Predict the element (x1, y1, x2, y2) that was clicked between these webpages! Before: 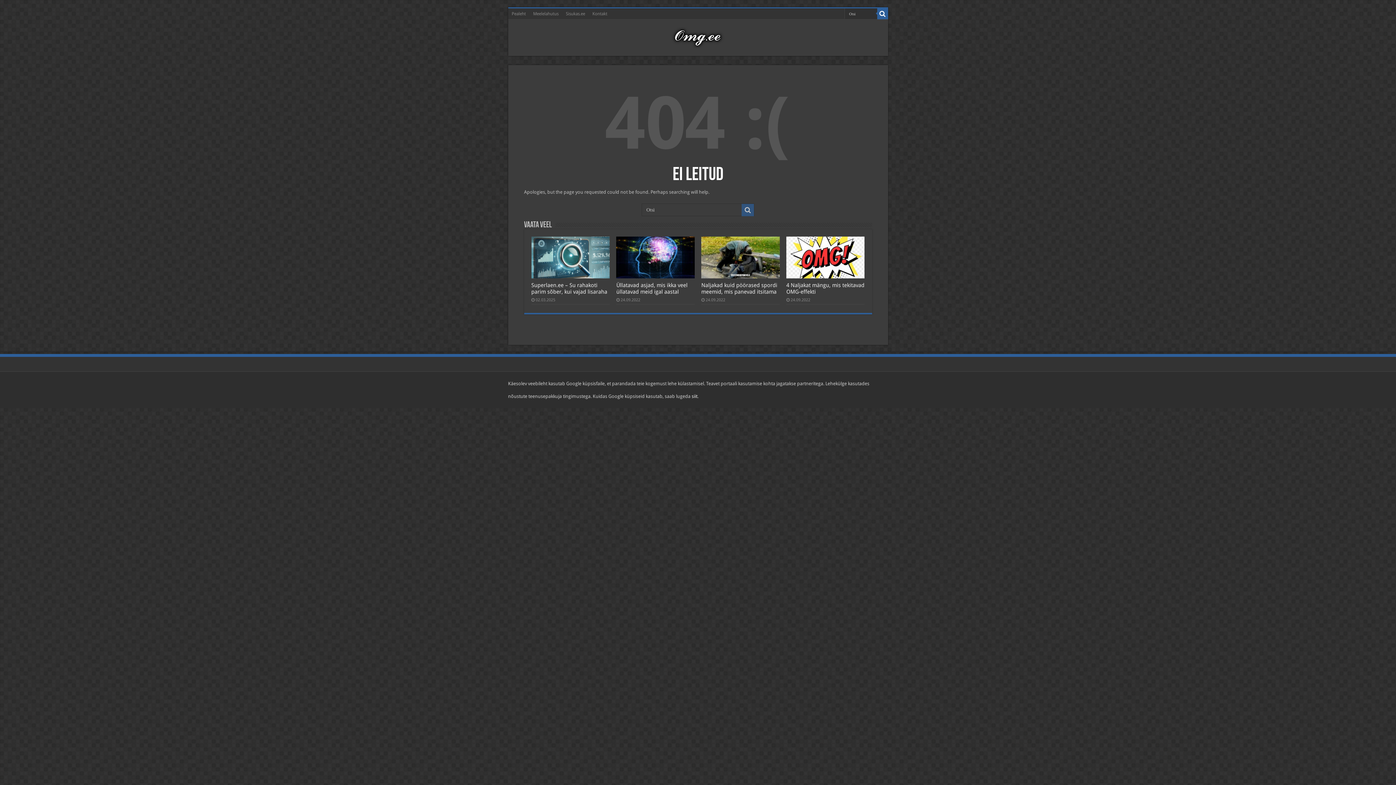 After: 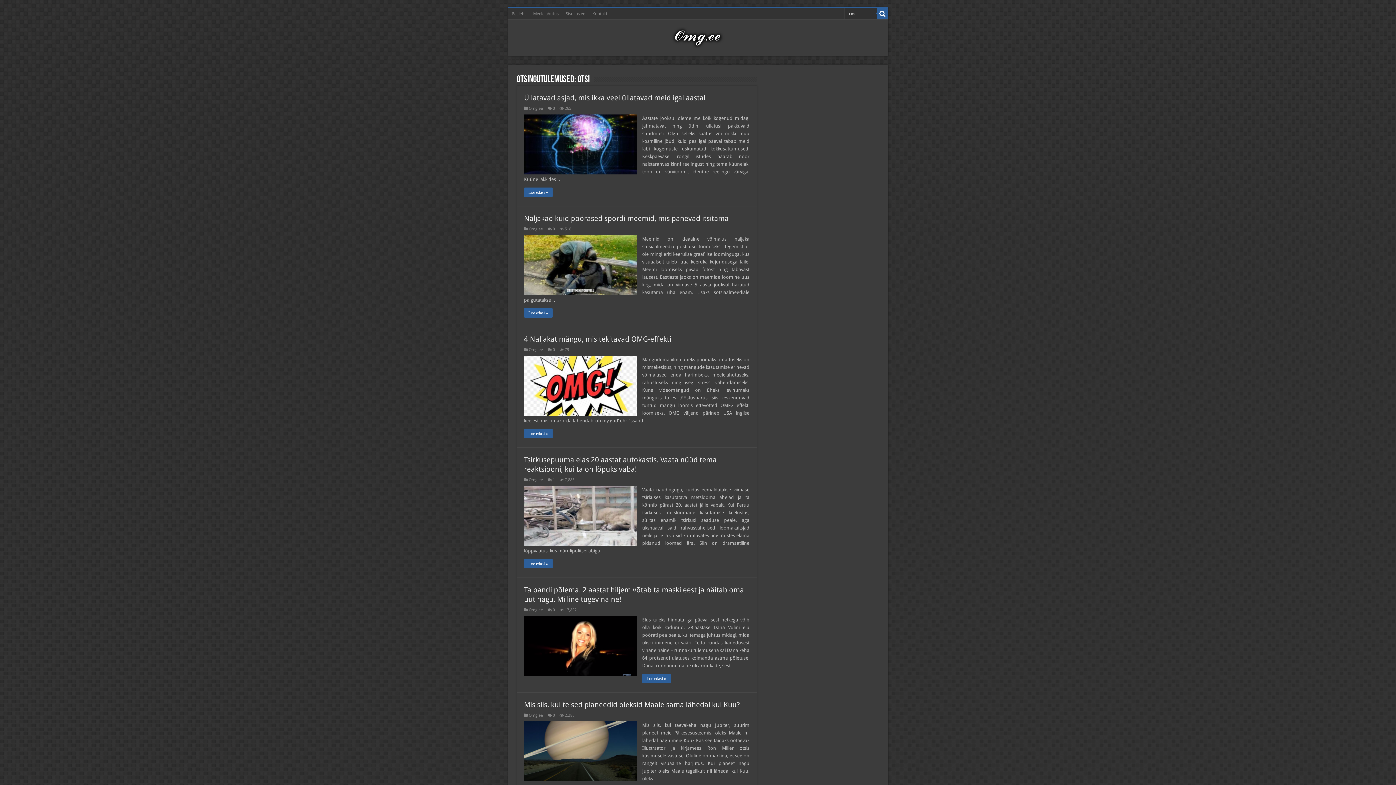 Action: bbox: (741, 204, 754, 216)